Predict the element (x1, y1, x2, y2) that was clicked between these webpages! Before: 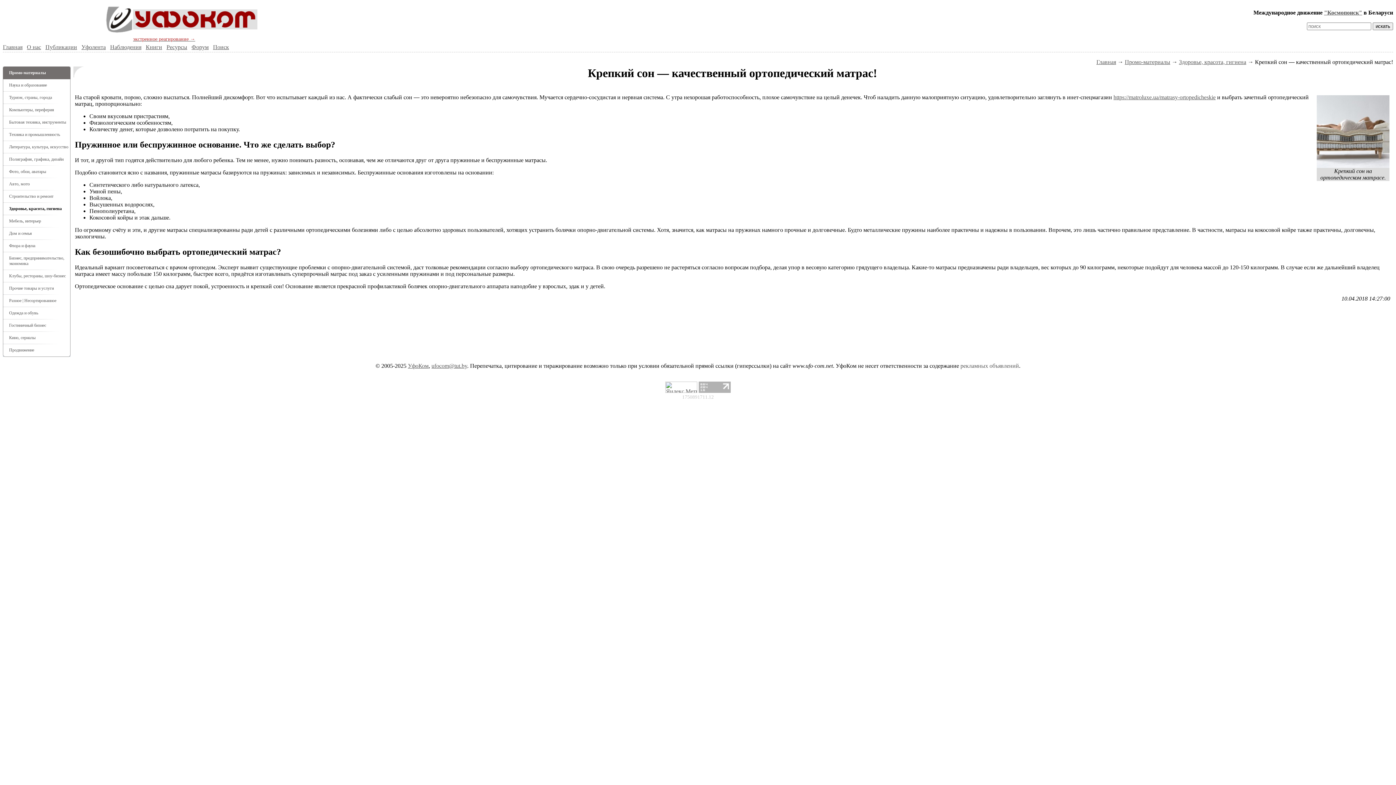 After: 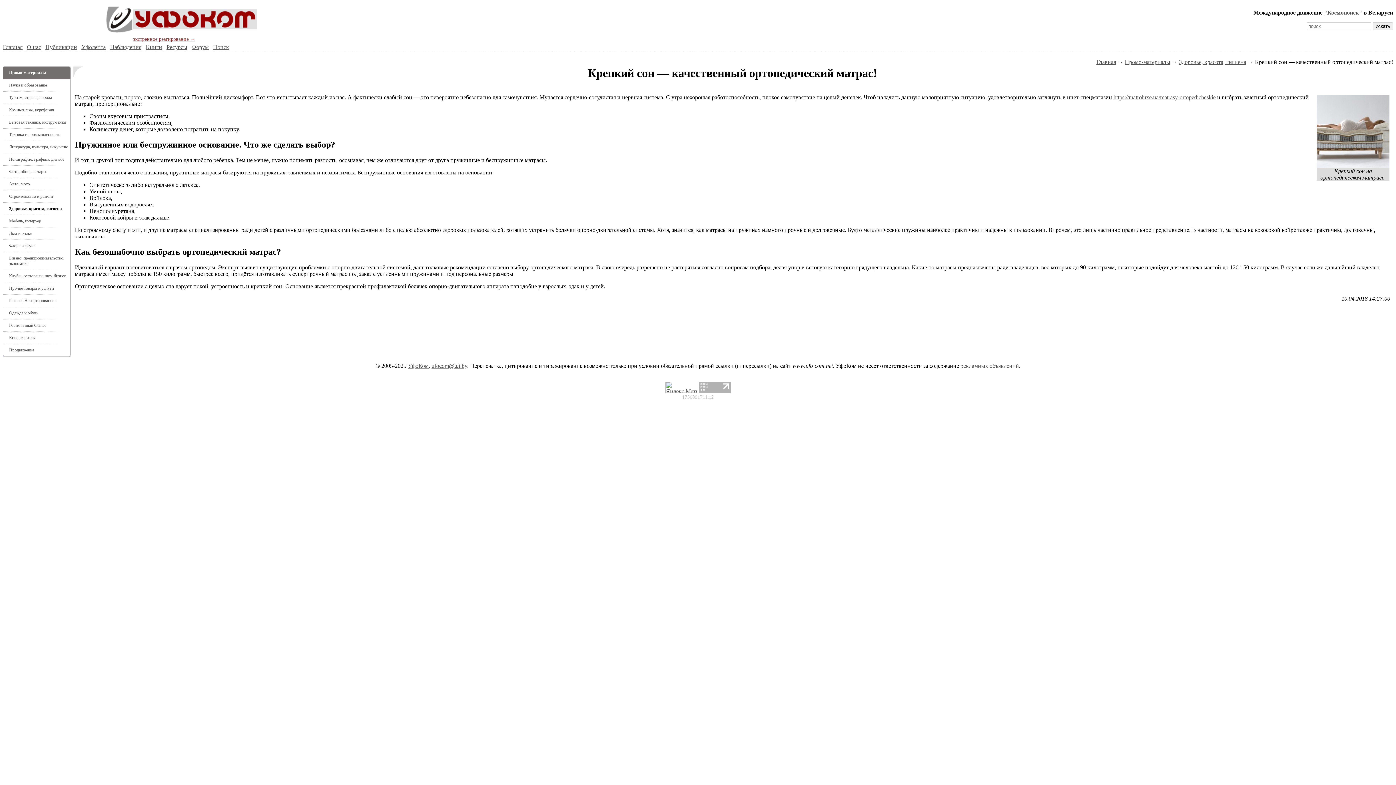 Action: bbox: (665, 388, 697, 394)